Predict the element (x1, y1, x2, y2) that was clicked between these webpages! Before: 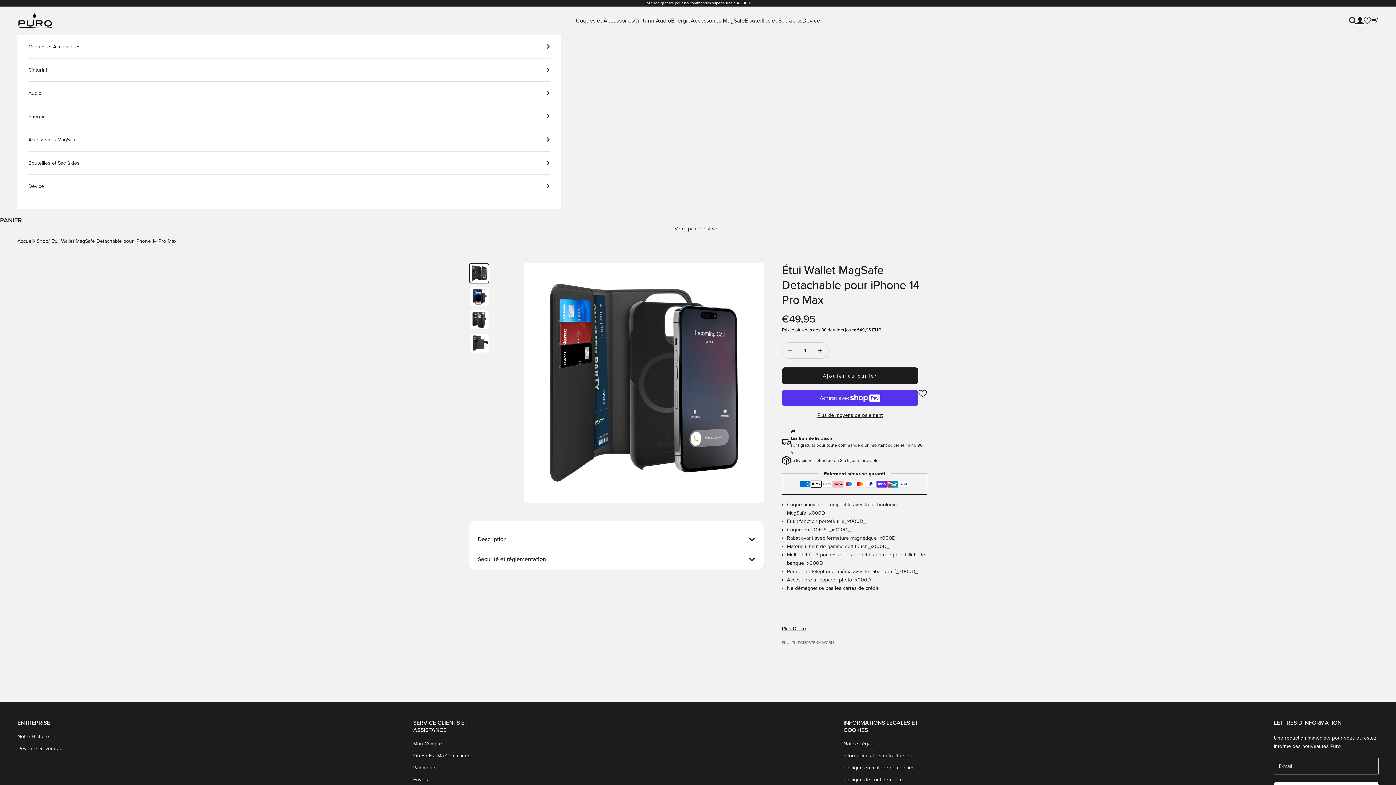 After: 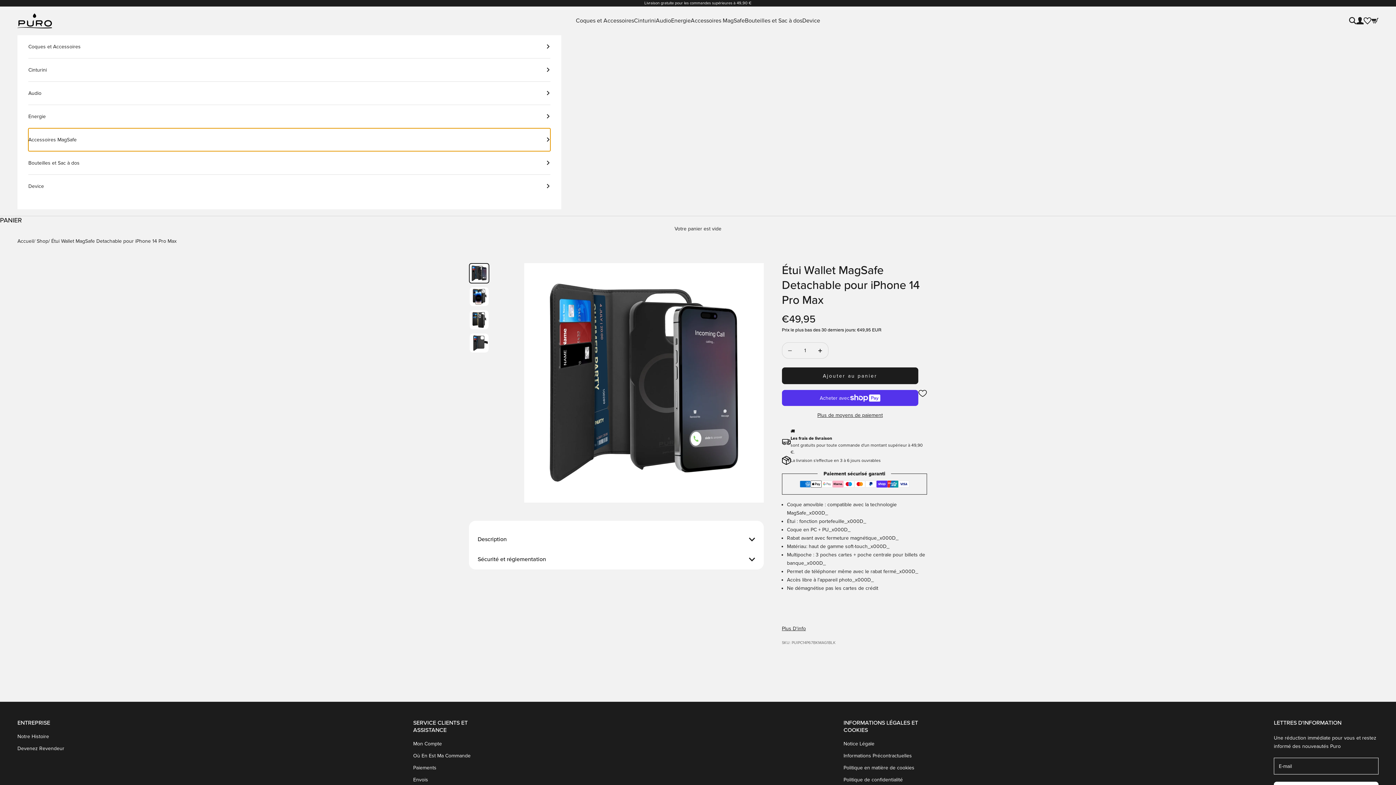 Action: label: Accessoires MagSafe bbox: (28, 128, 550, 151)